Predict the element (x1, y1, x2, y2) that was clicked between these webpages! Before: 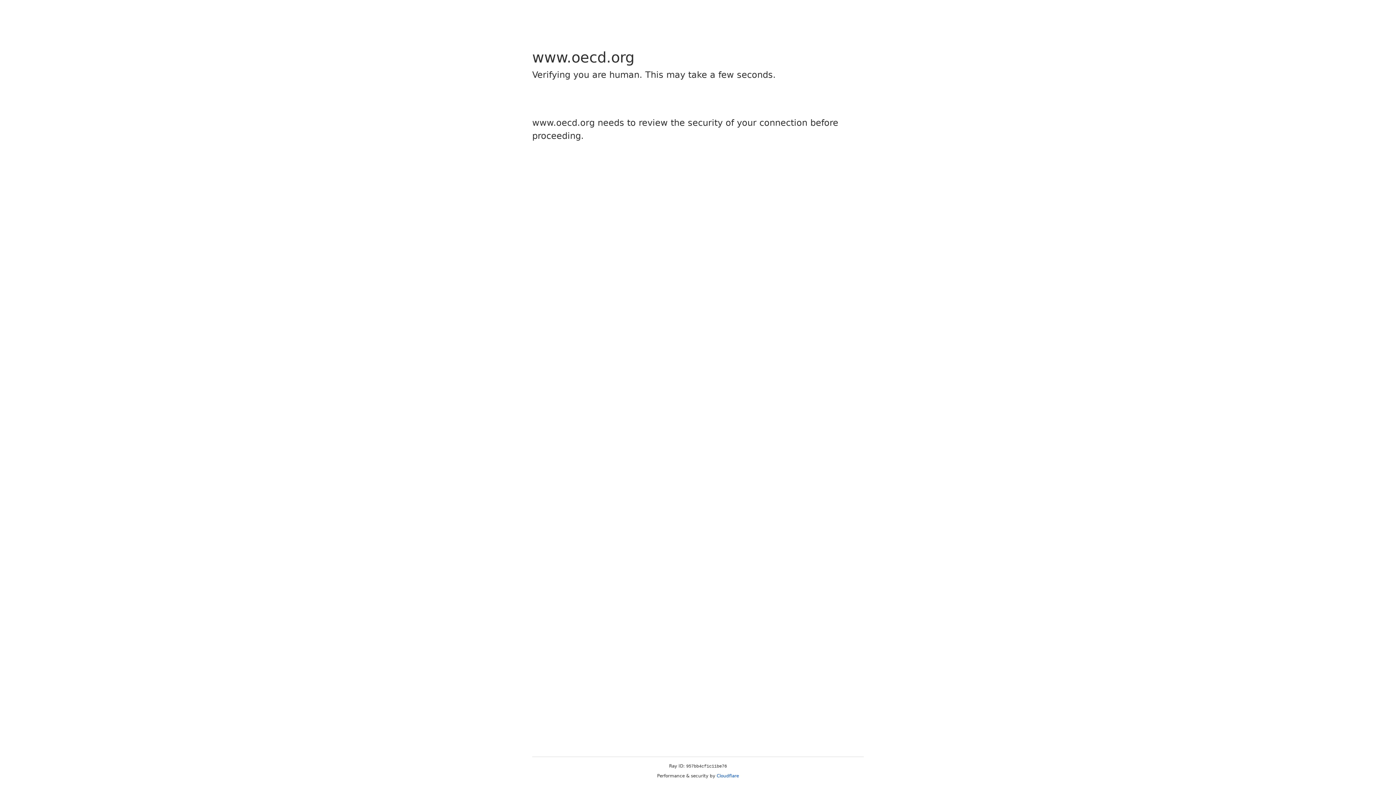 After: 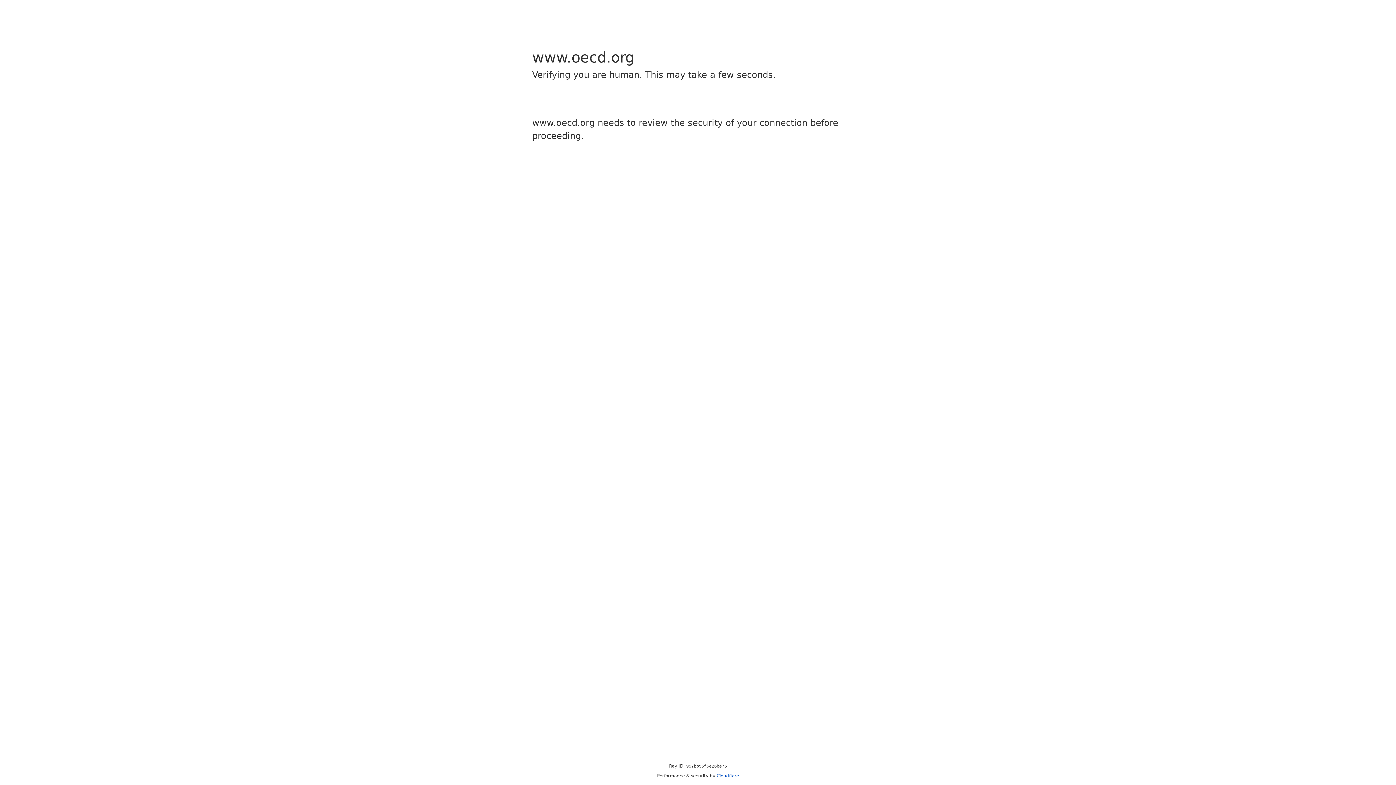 Action: bbox: (716, 773, 739, 778) label: Cloudflare